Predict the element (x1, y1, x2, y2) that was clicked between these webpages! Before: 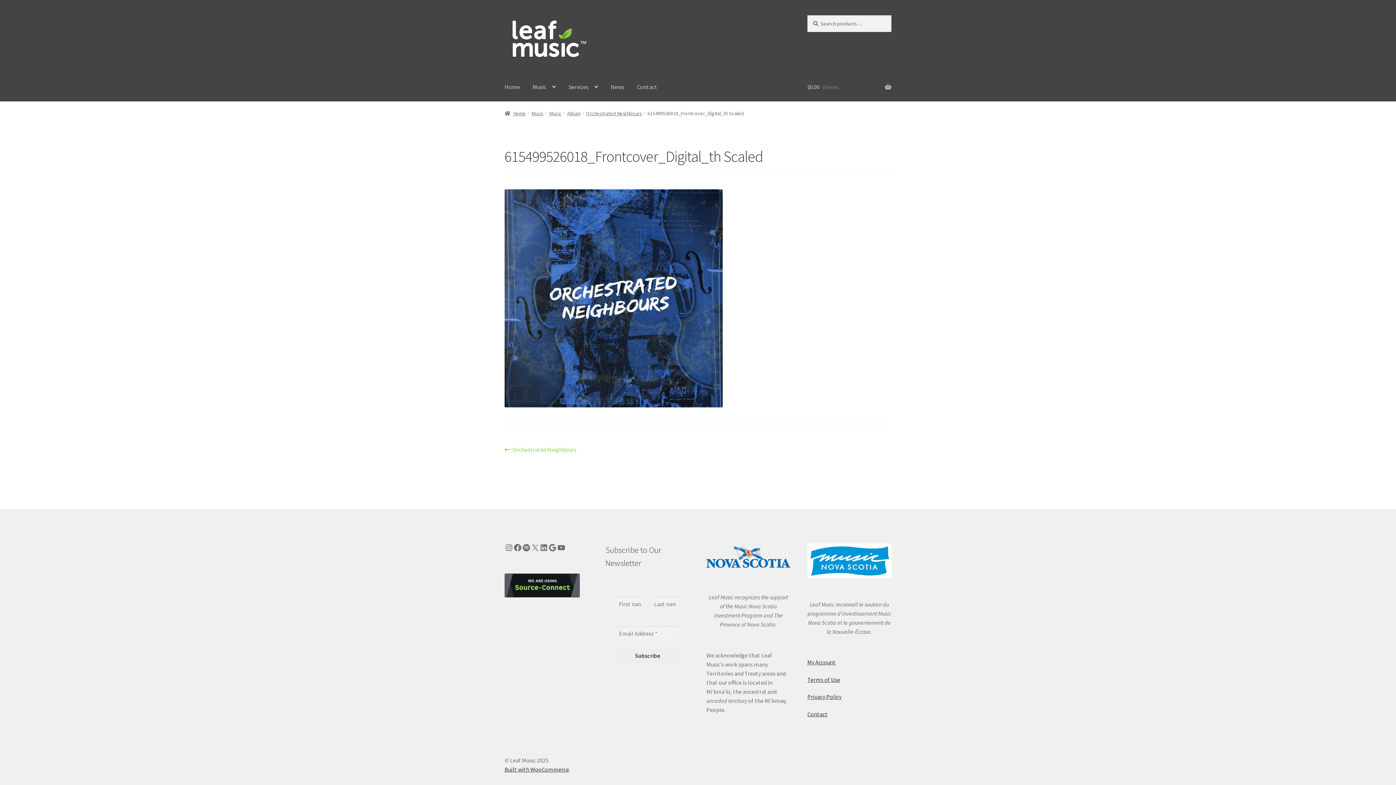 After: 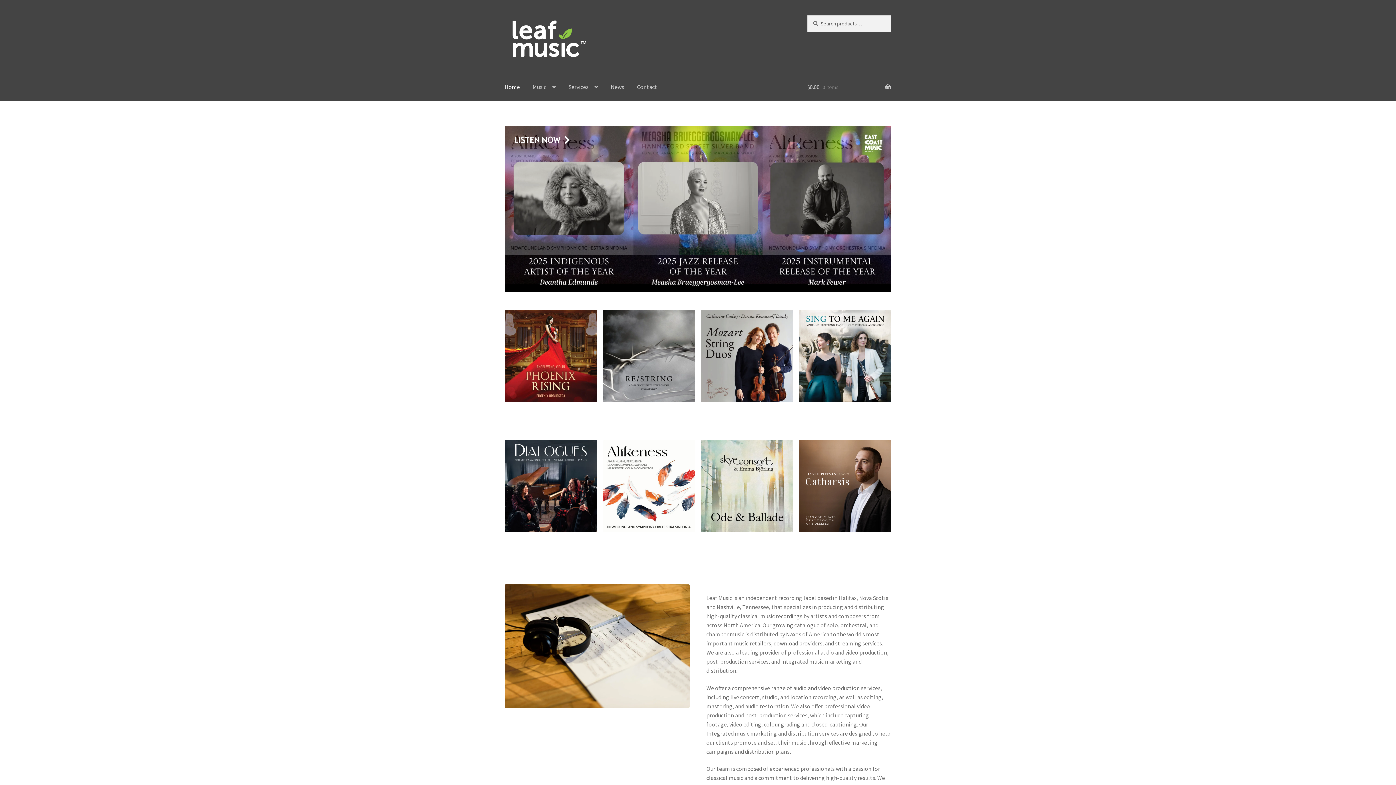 Action: label: Home bbox: (498, 73, 525, 100)